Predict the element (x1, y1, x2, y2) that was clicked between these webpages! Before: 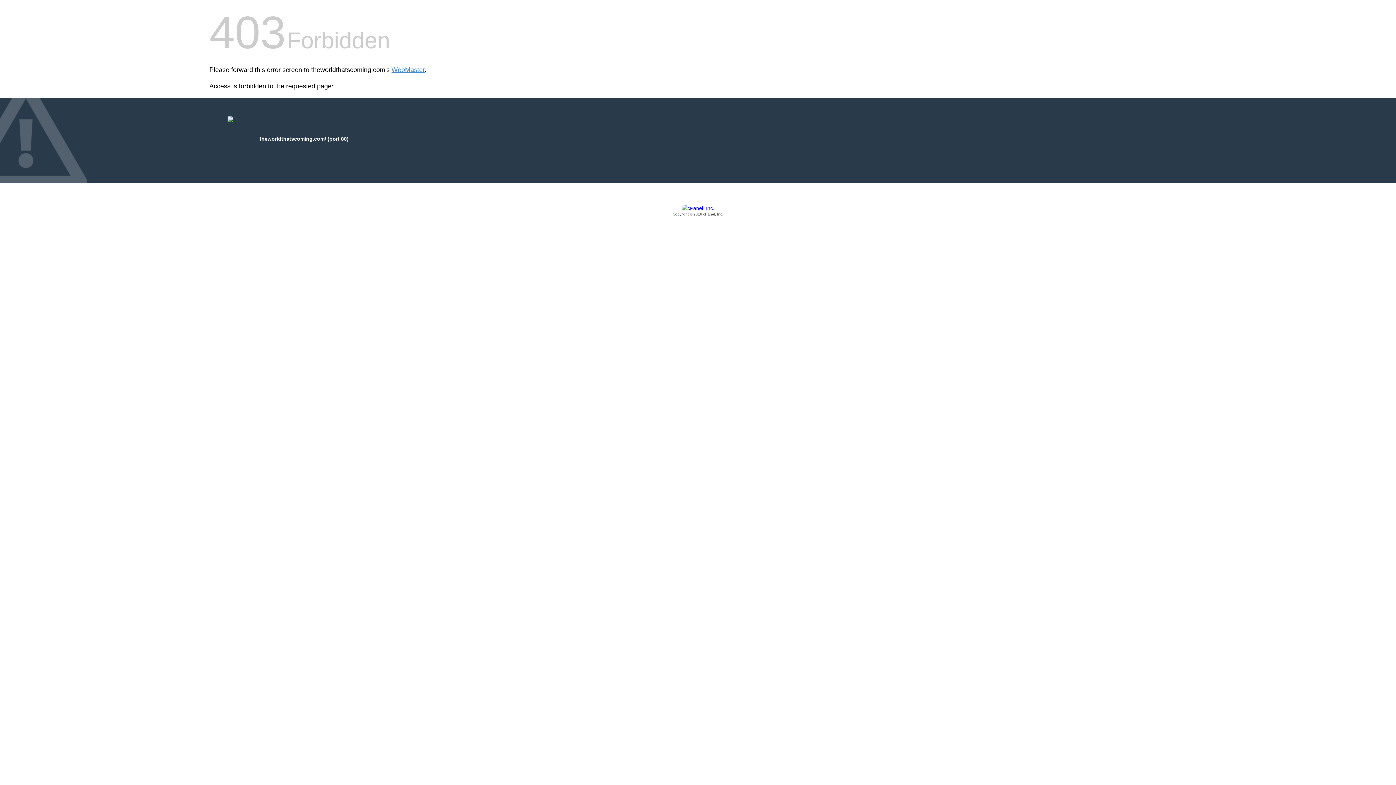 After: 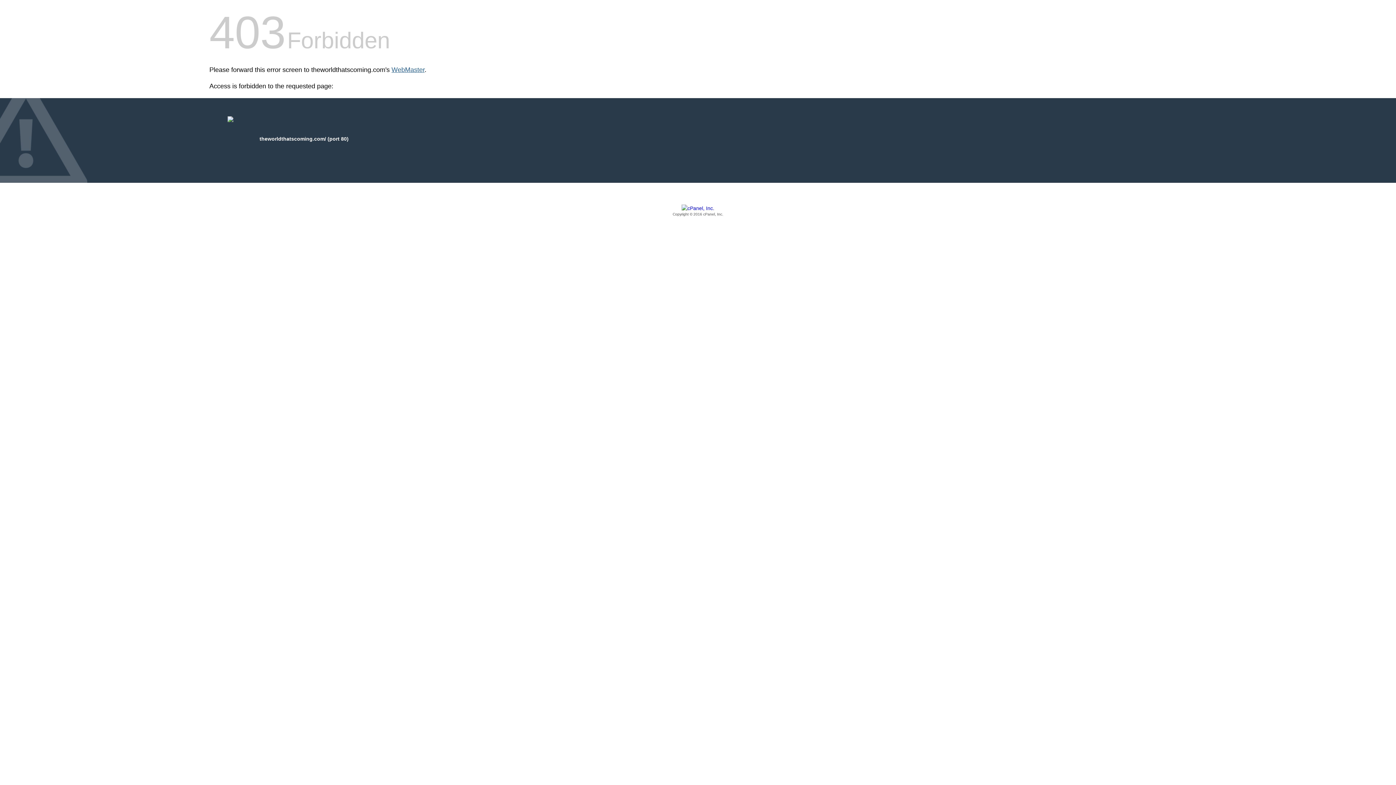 Action: bbox: (391, 66, 424, 73) label: WebMaster